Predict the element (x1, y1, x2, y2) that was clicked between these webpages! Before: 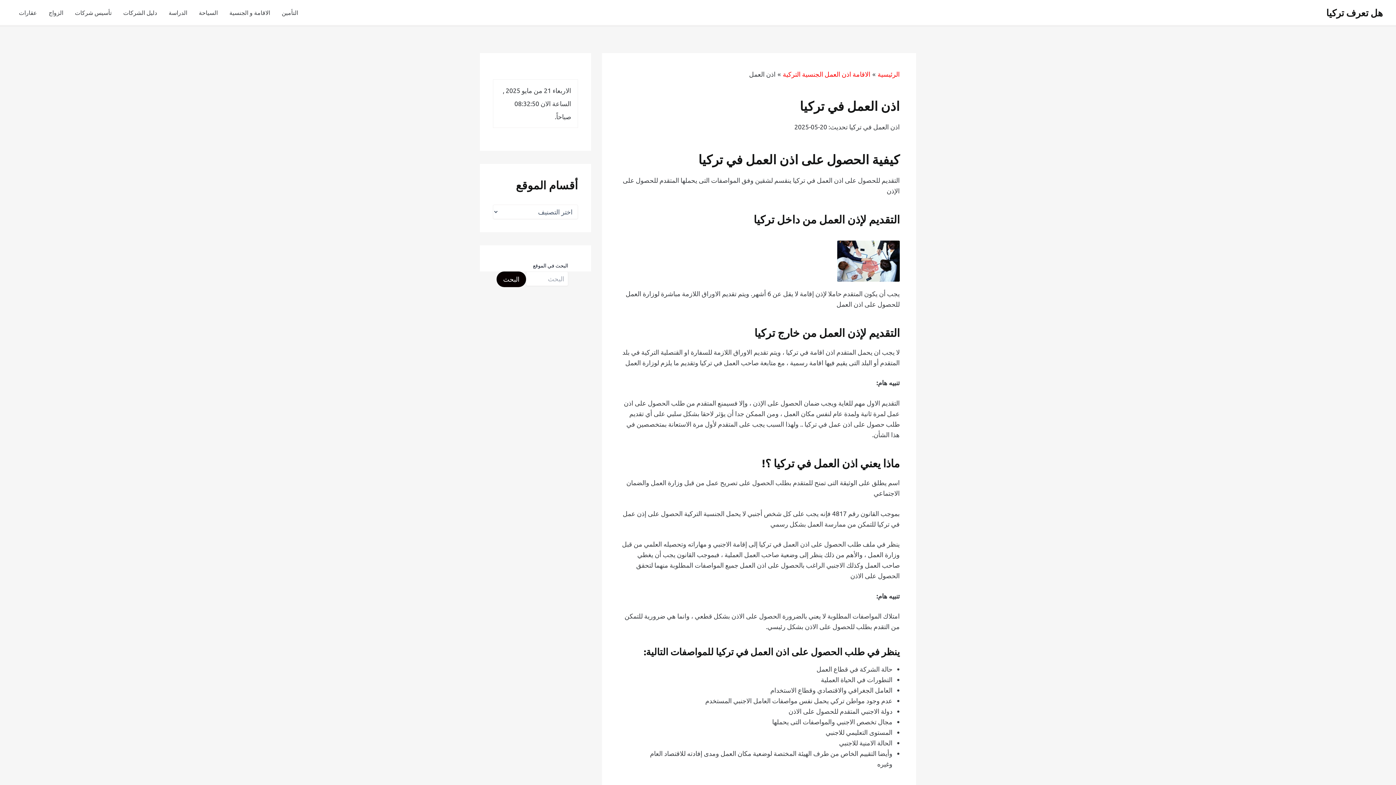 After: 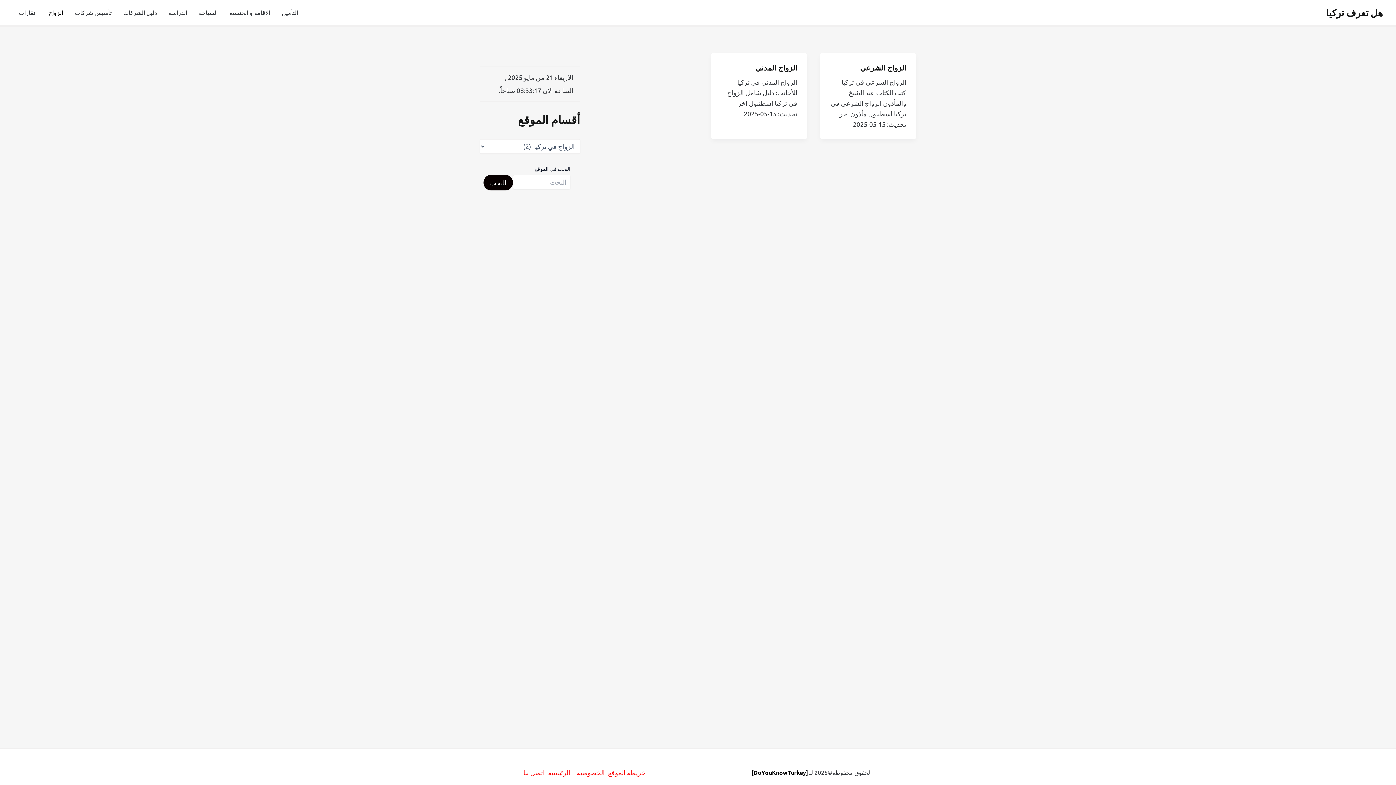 Action: bbox: (42, 4, 69, 21) label: الزواج